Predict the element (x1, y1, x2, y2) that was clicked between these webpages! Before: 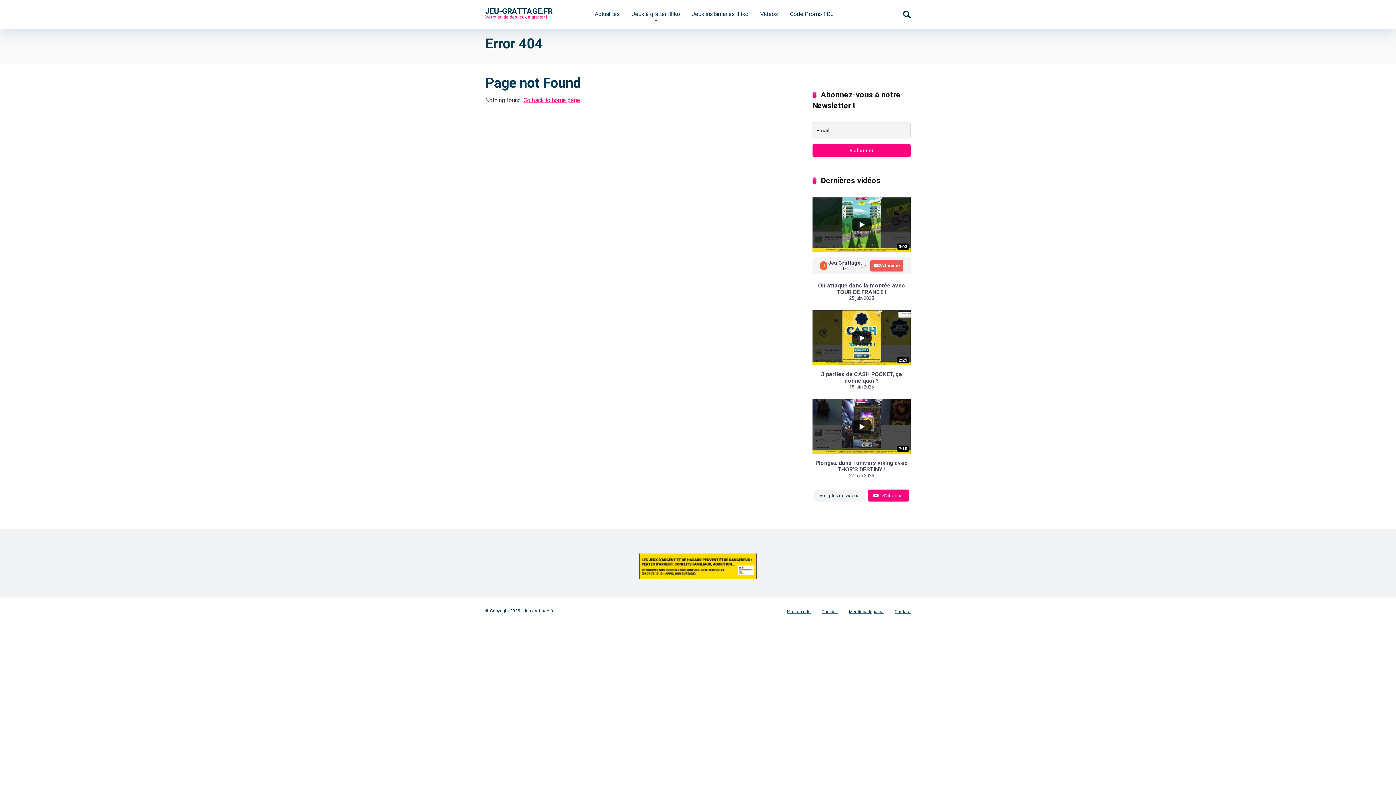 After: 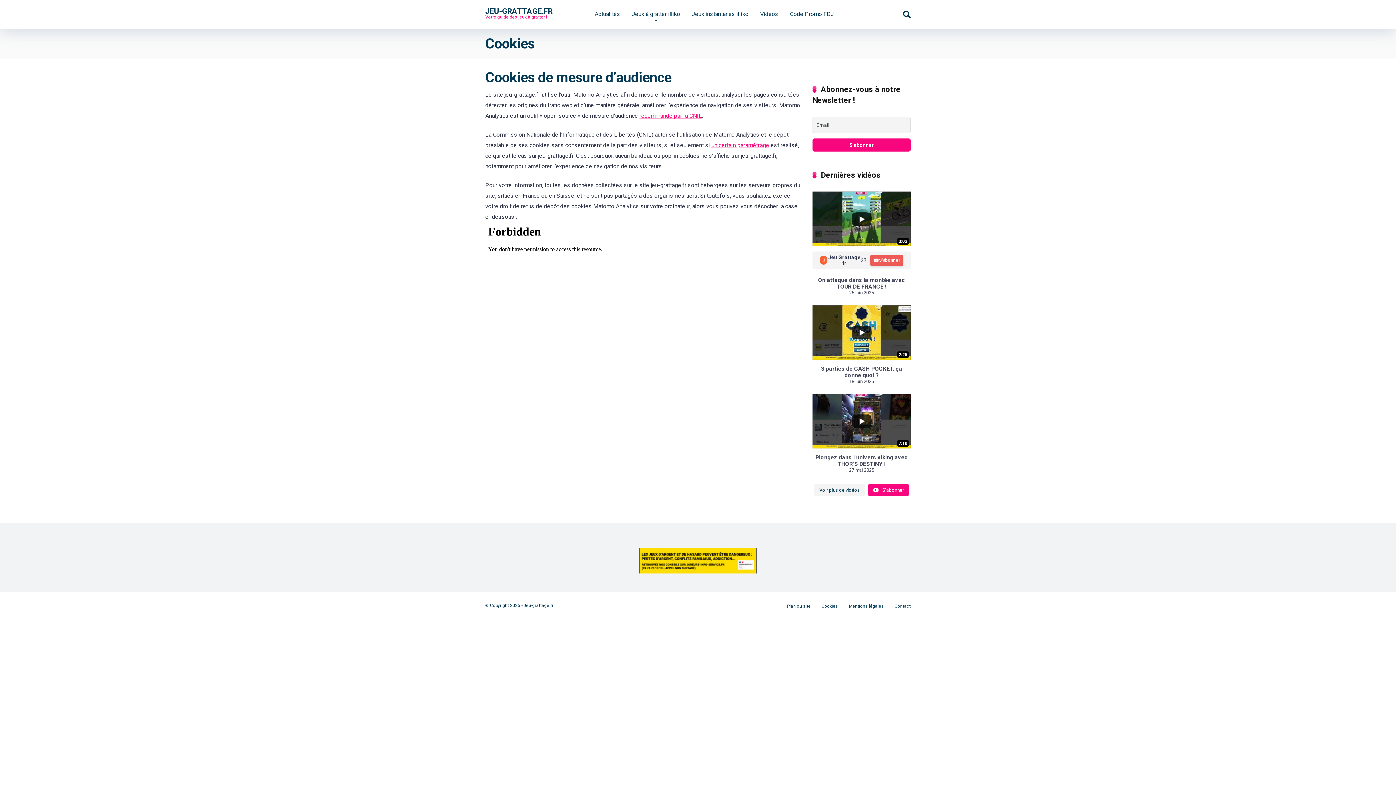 Action: label: Cookies bbox: (821, 609, 838, 614)